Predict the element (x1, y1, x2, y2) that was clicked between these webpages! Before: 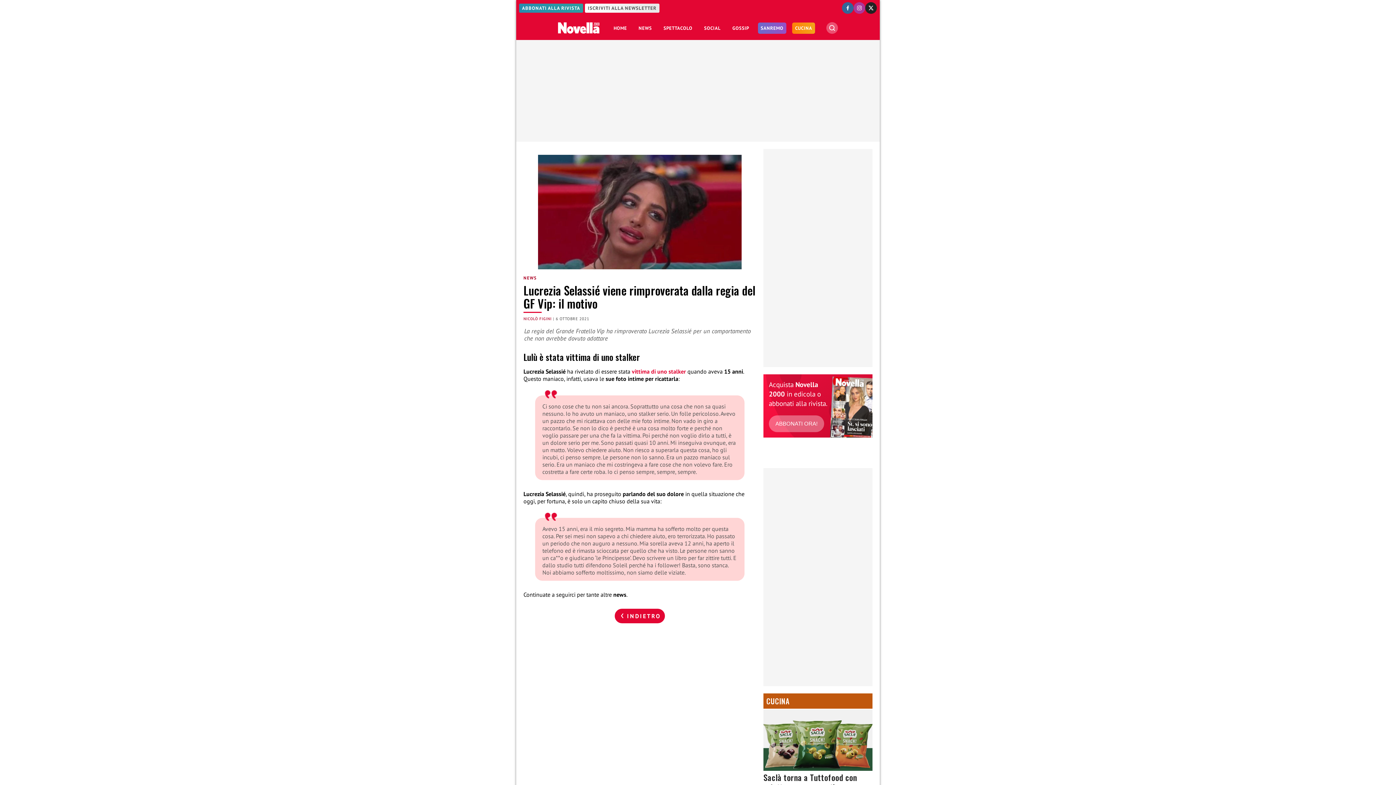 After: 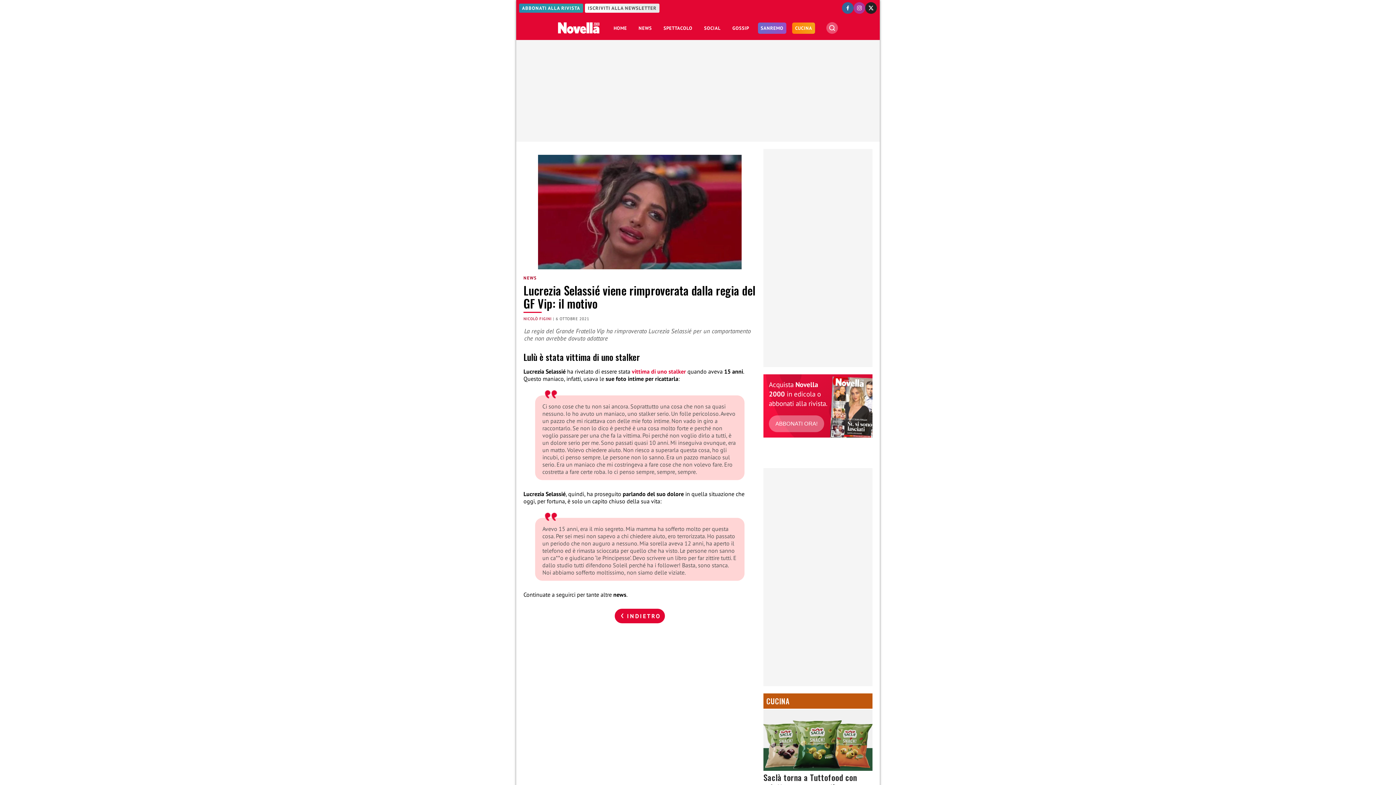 Action: bbox: (842, 2, 853, 13)